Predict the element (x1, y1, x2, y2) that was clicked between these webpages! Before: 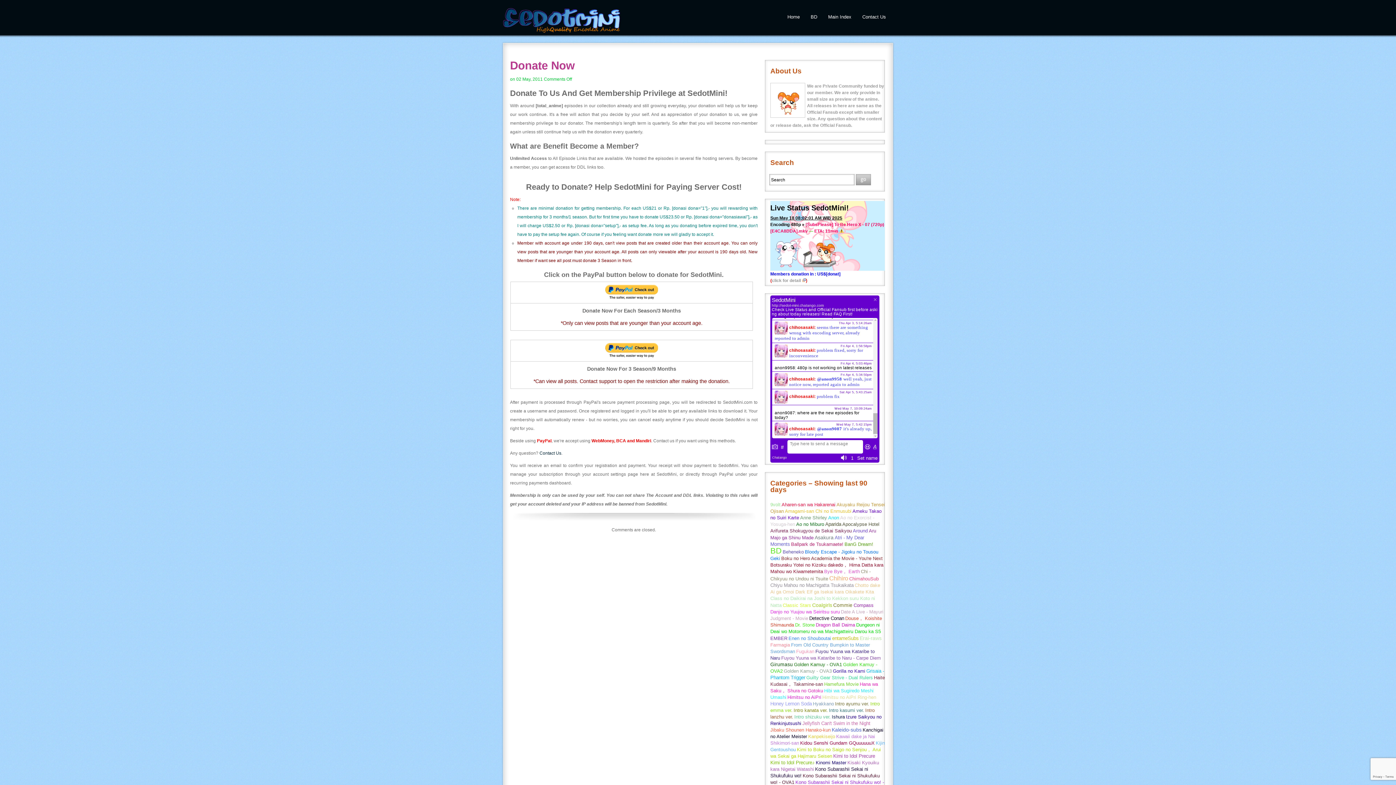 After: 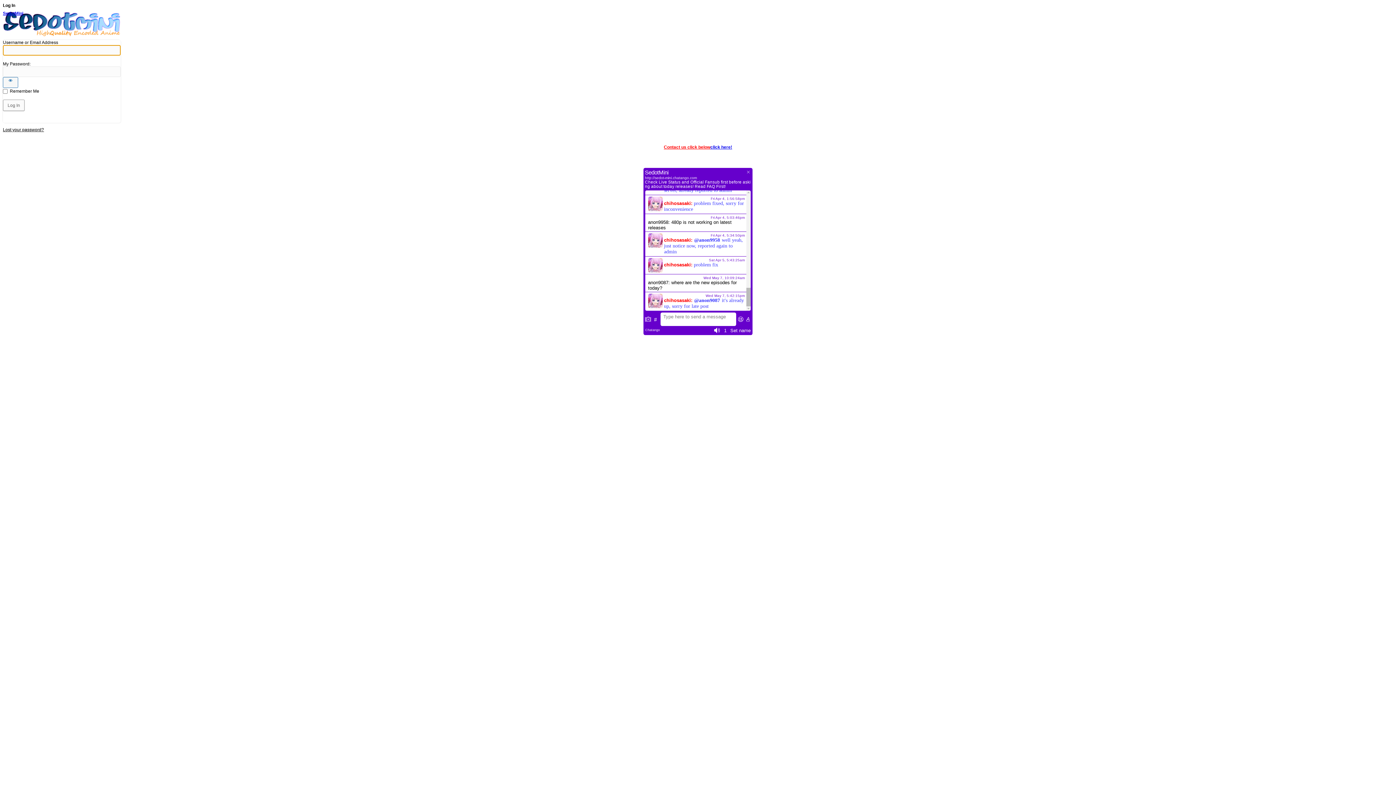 Action: bbox: (796, 649, 814, 654) label: Fugukan